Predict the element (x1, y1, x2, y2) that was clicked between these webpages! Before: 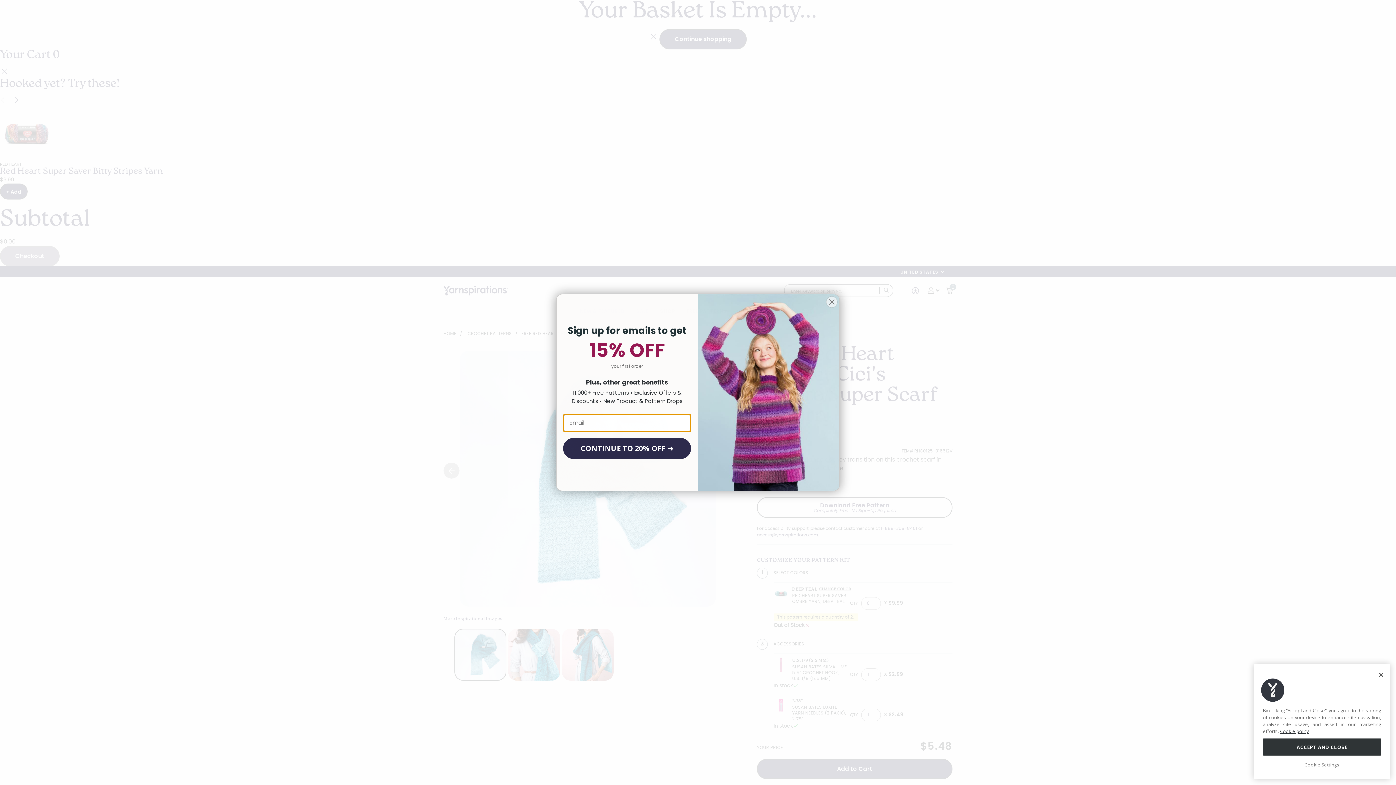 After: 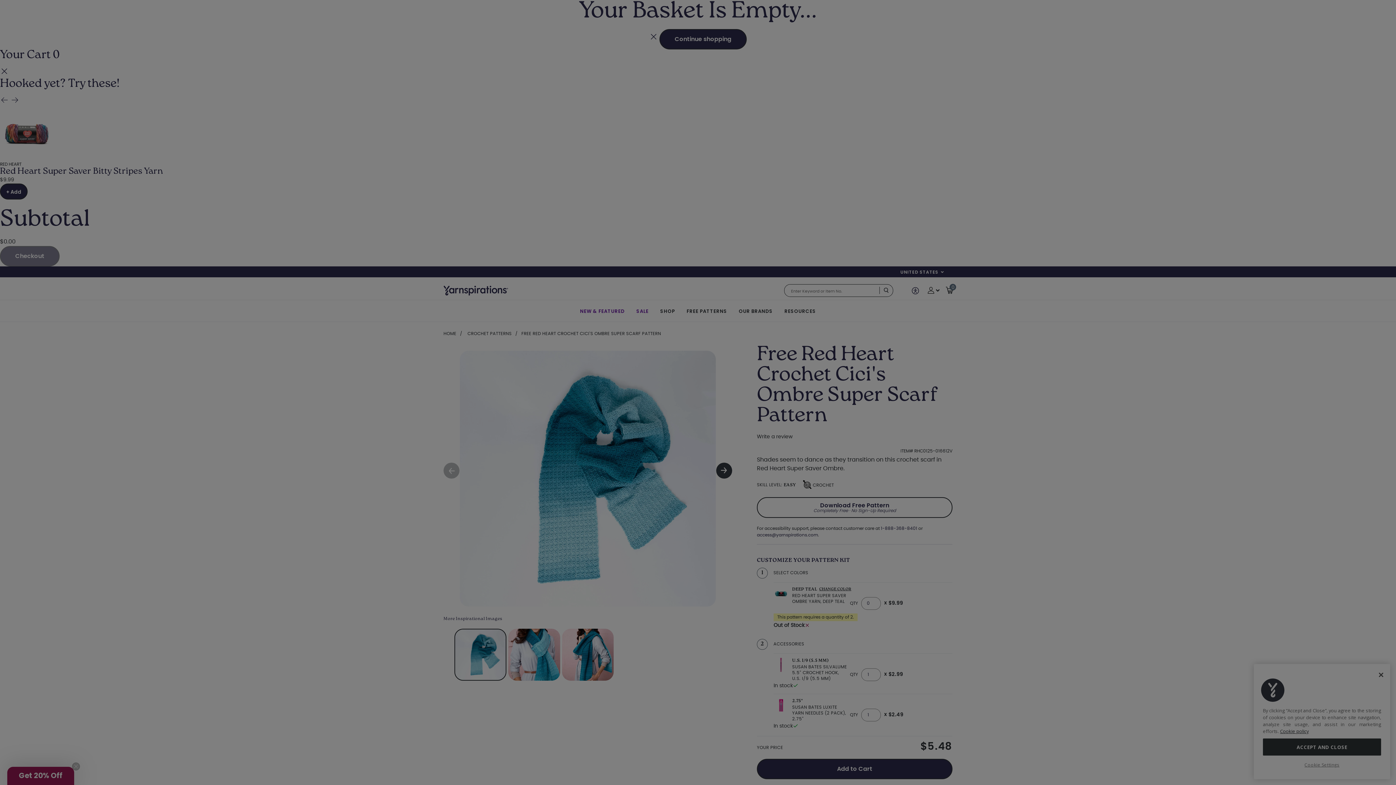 Action: label: Cookie Settings bbox: (1263, 762, 1381, 768)